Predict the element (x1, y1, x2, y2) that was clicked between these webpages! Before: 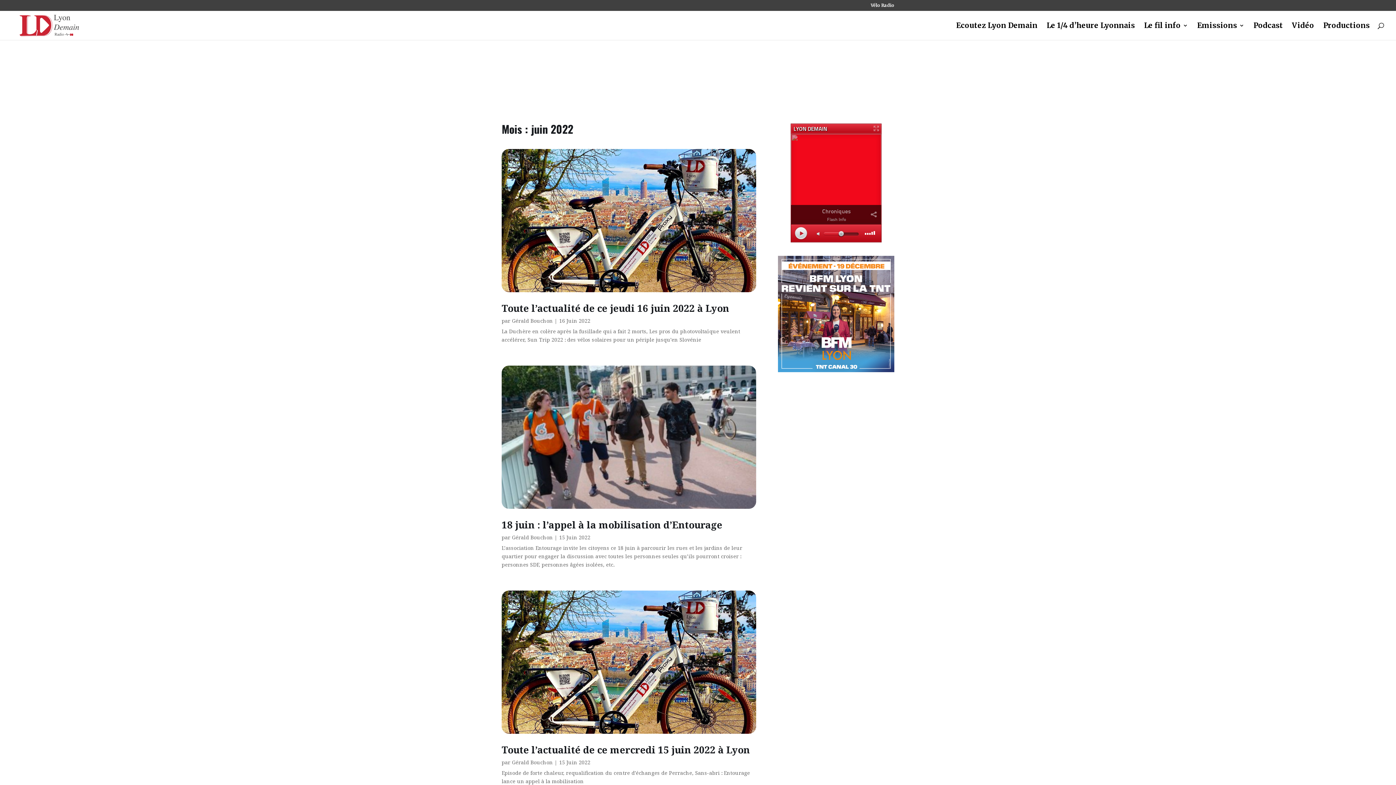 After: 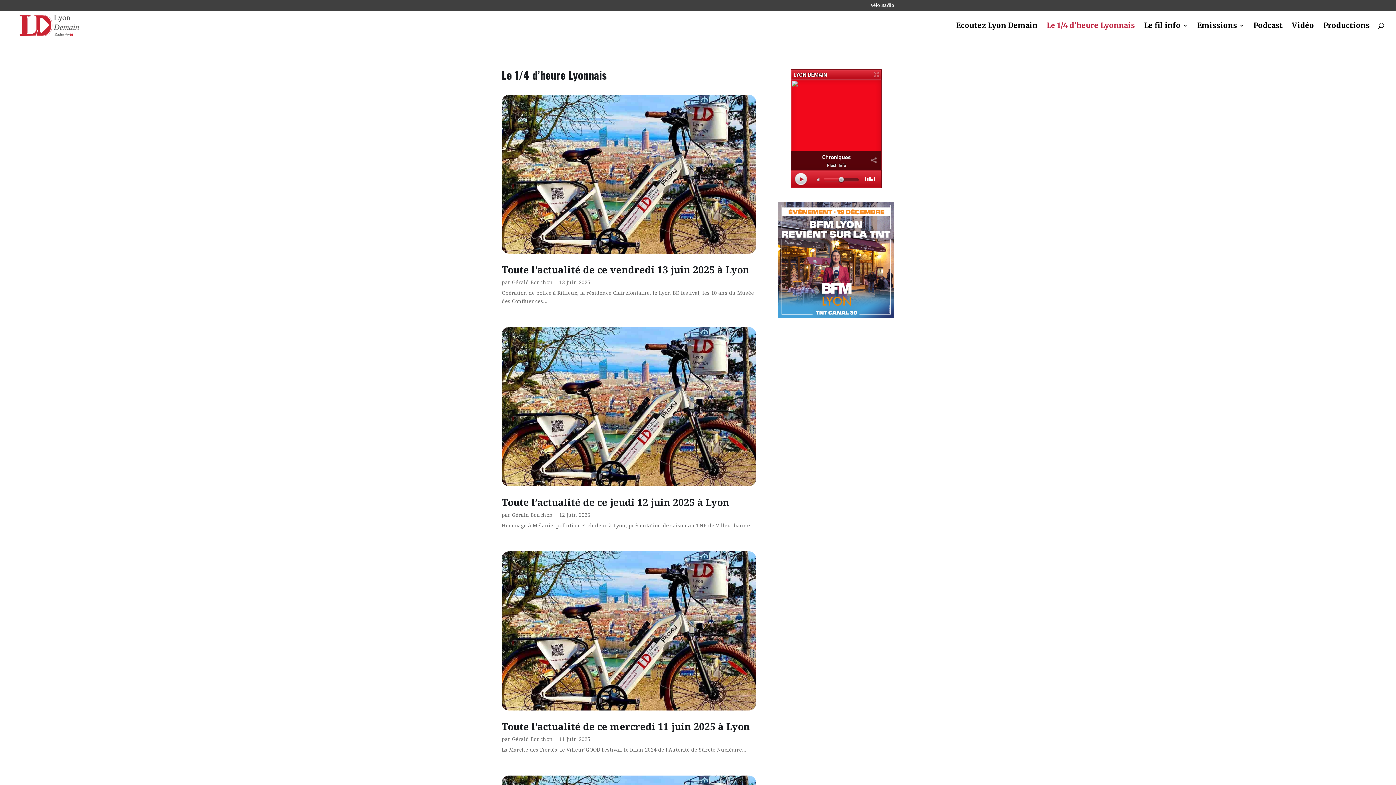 Action: bbox: (1046, 22, 1135, 40) label: Le 1/4 d’heure Lyonnais